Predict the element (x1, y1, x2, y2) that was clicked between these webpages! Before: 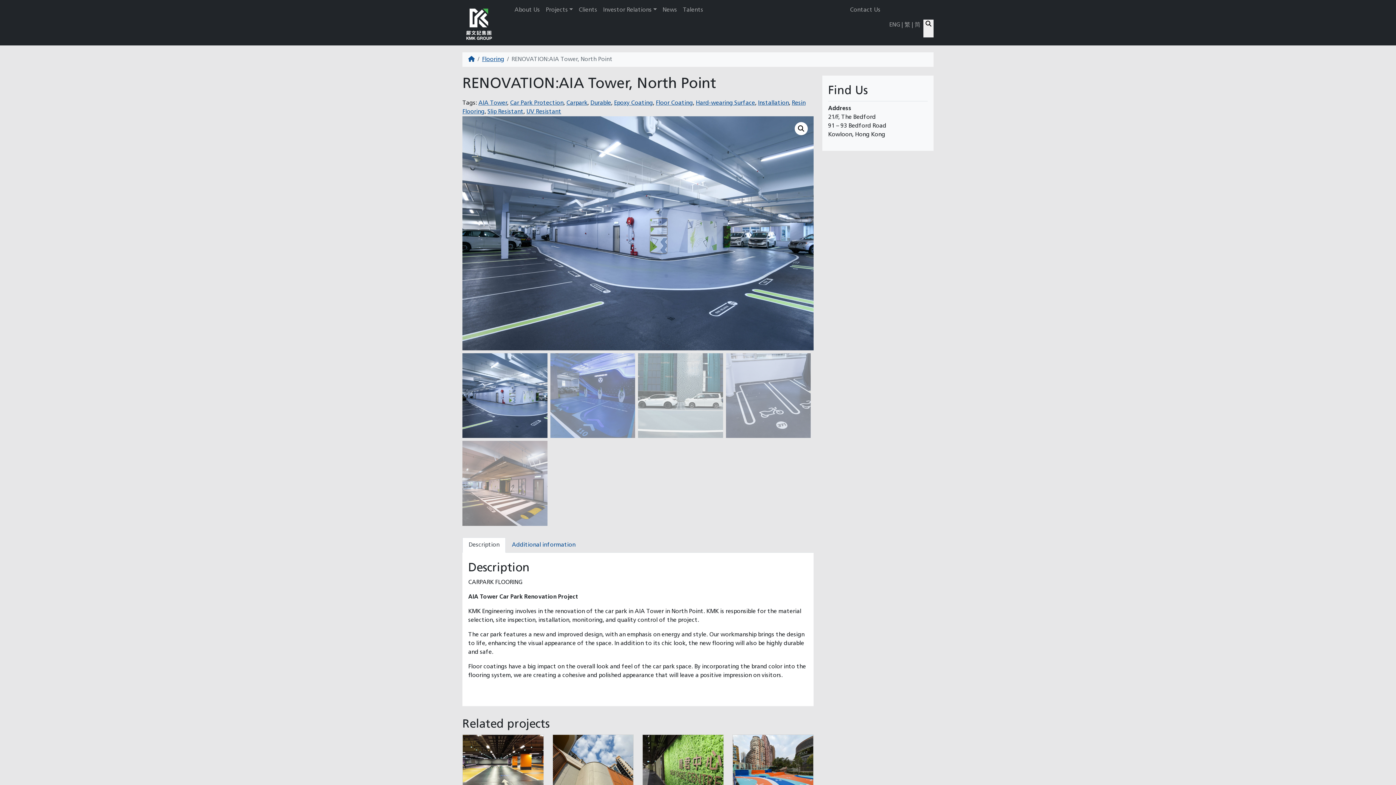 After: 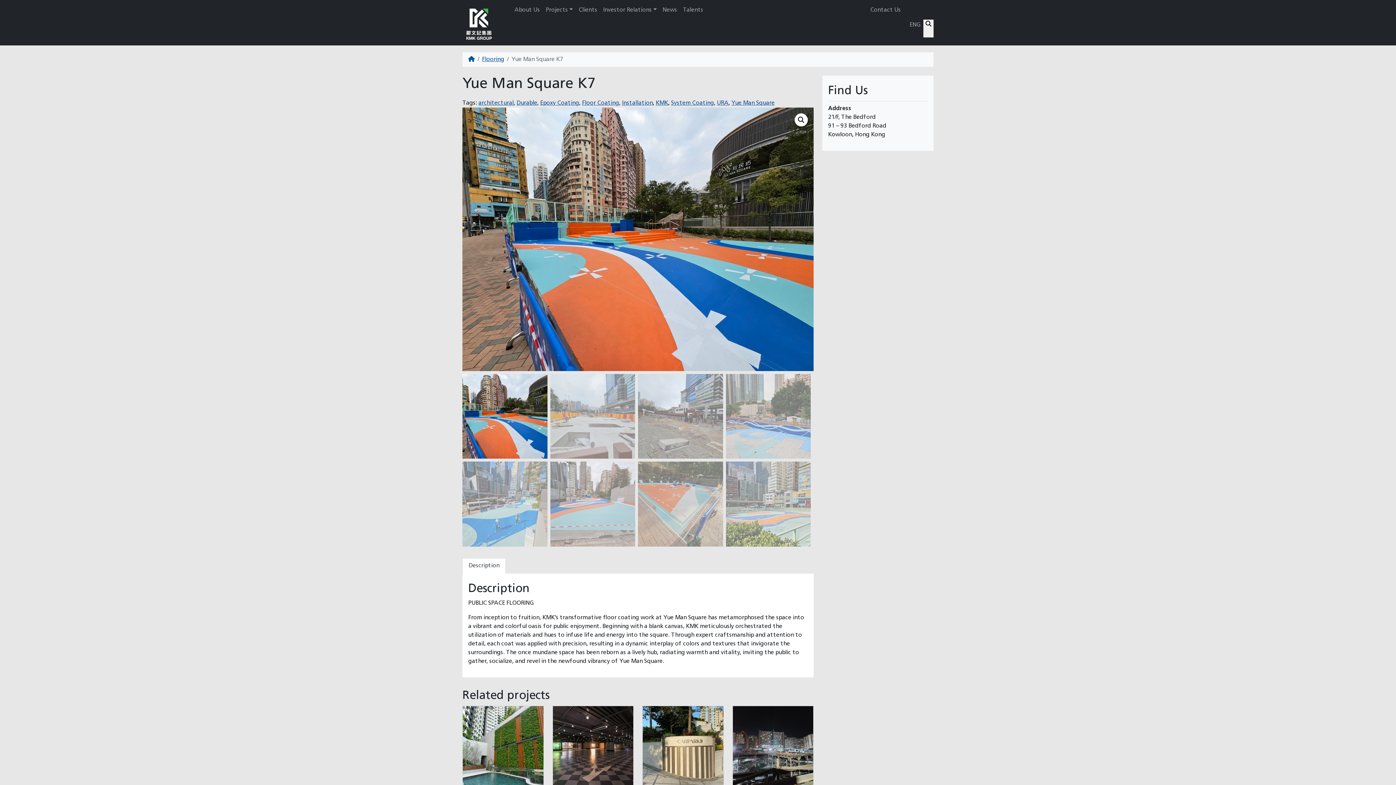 Action: bbox: (732, 735, 813, 815)